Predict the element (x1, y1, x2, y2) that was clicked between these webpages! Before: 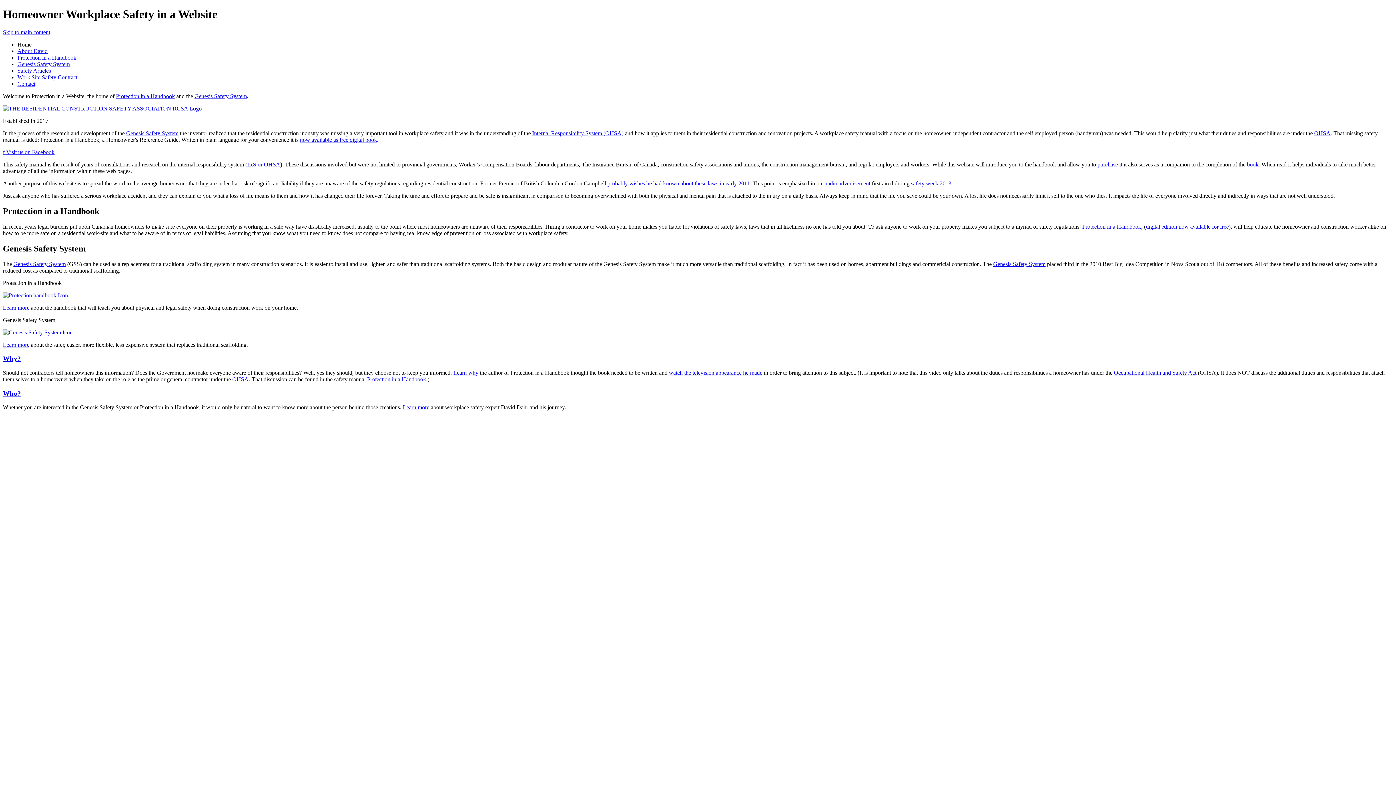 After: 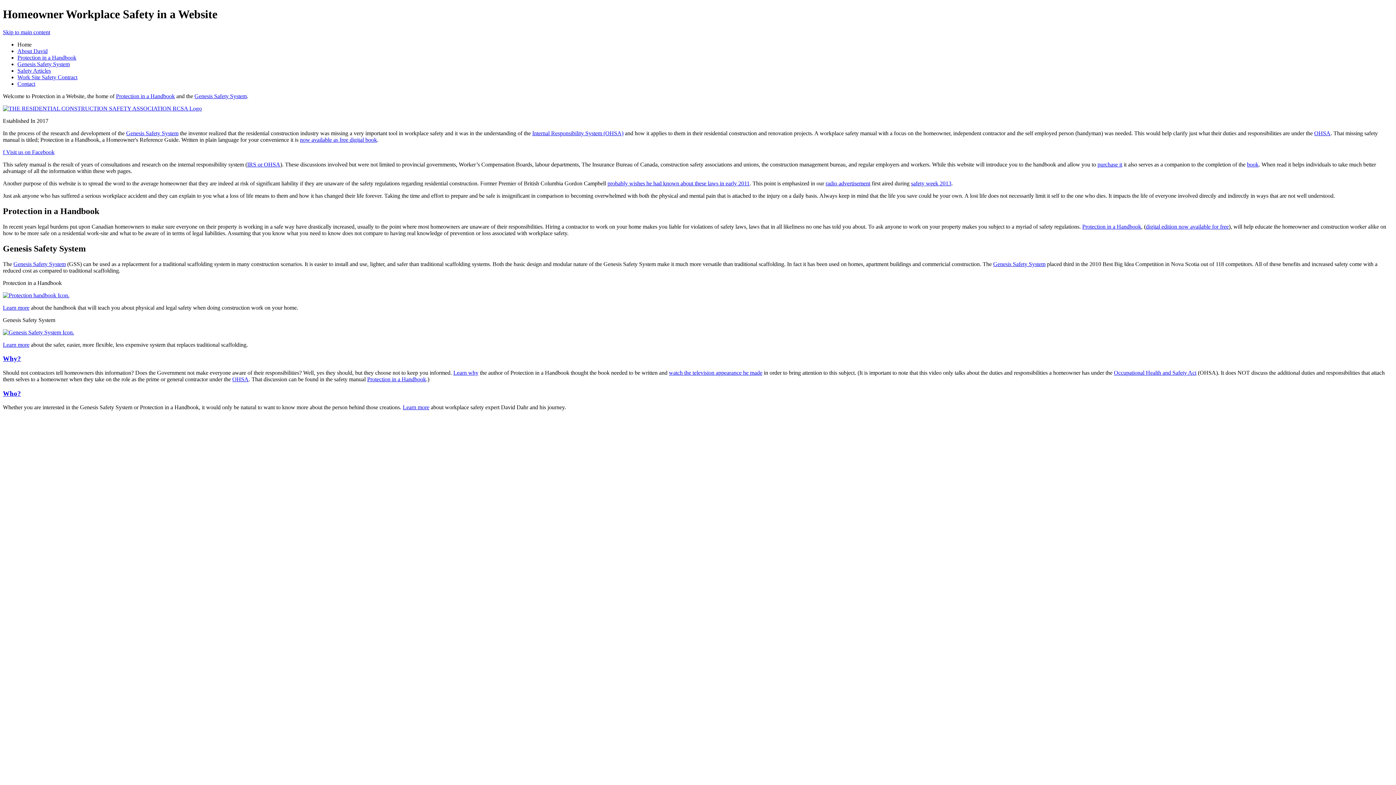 Action: label: Protection in a Handbook bbox: (17, 54, 76, 60)